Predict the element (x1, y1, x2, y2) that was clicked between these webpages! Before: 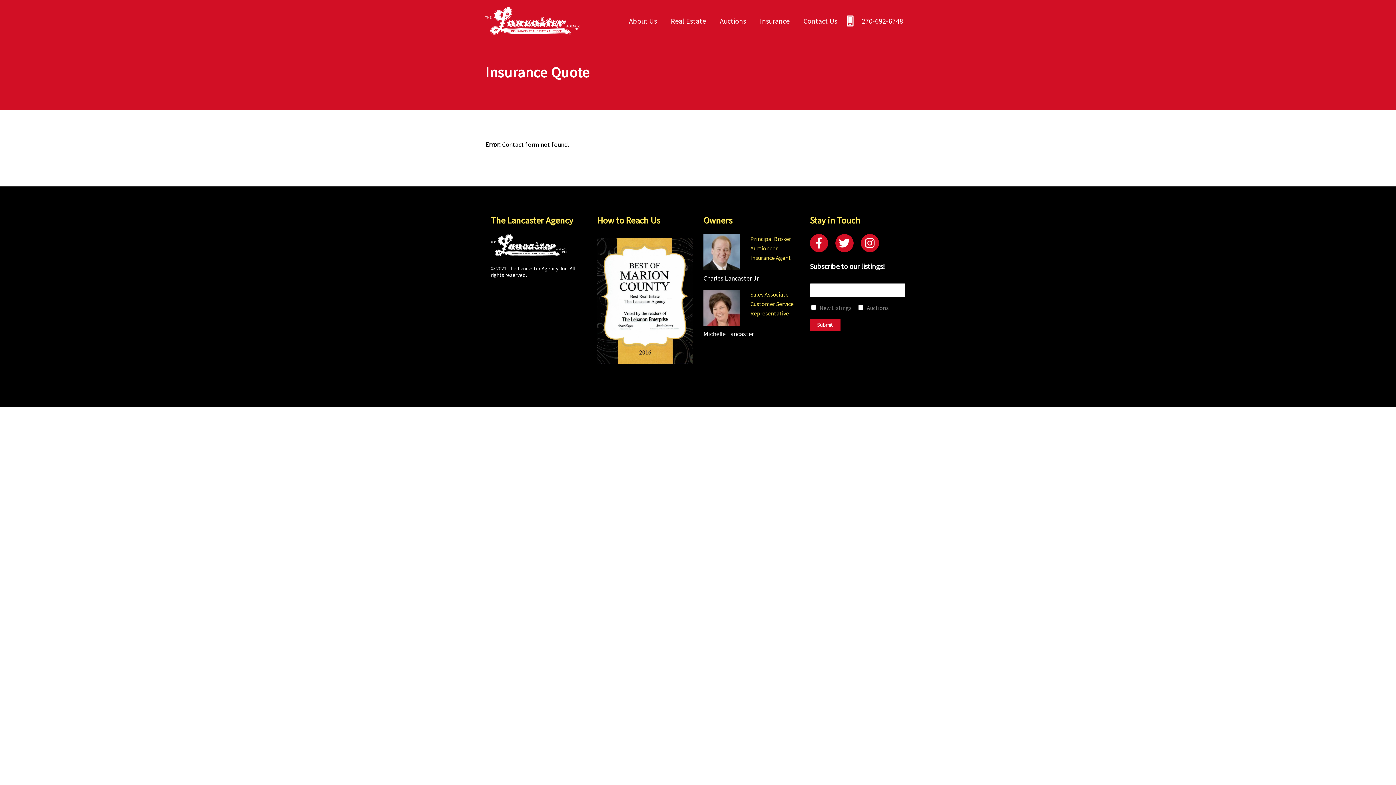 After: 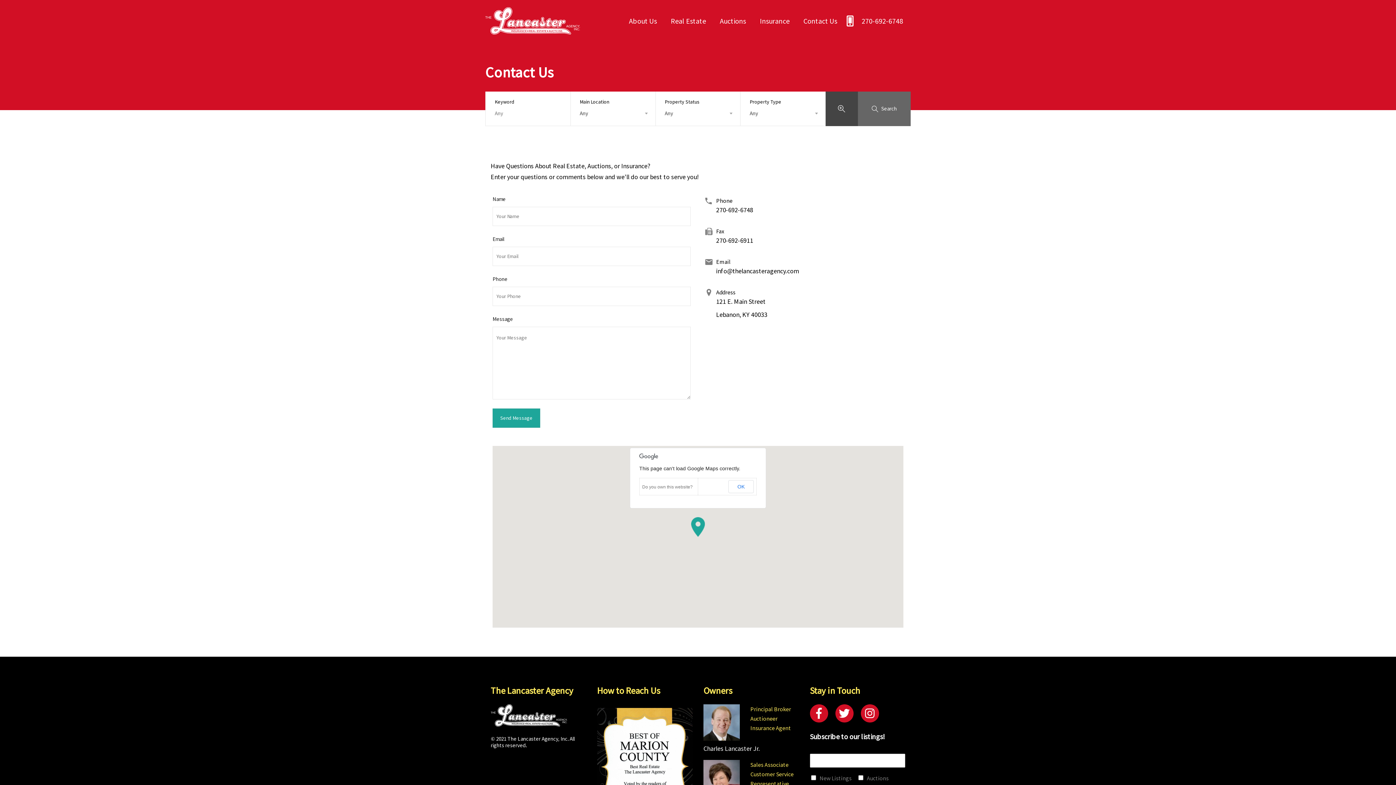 Action: bbox: (797, 10, 843, 31) label: Contact Us